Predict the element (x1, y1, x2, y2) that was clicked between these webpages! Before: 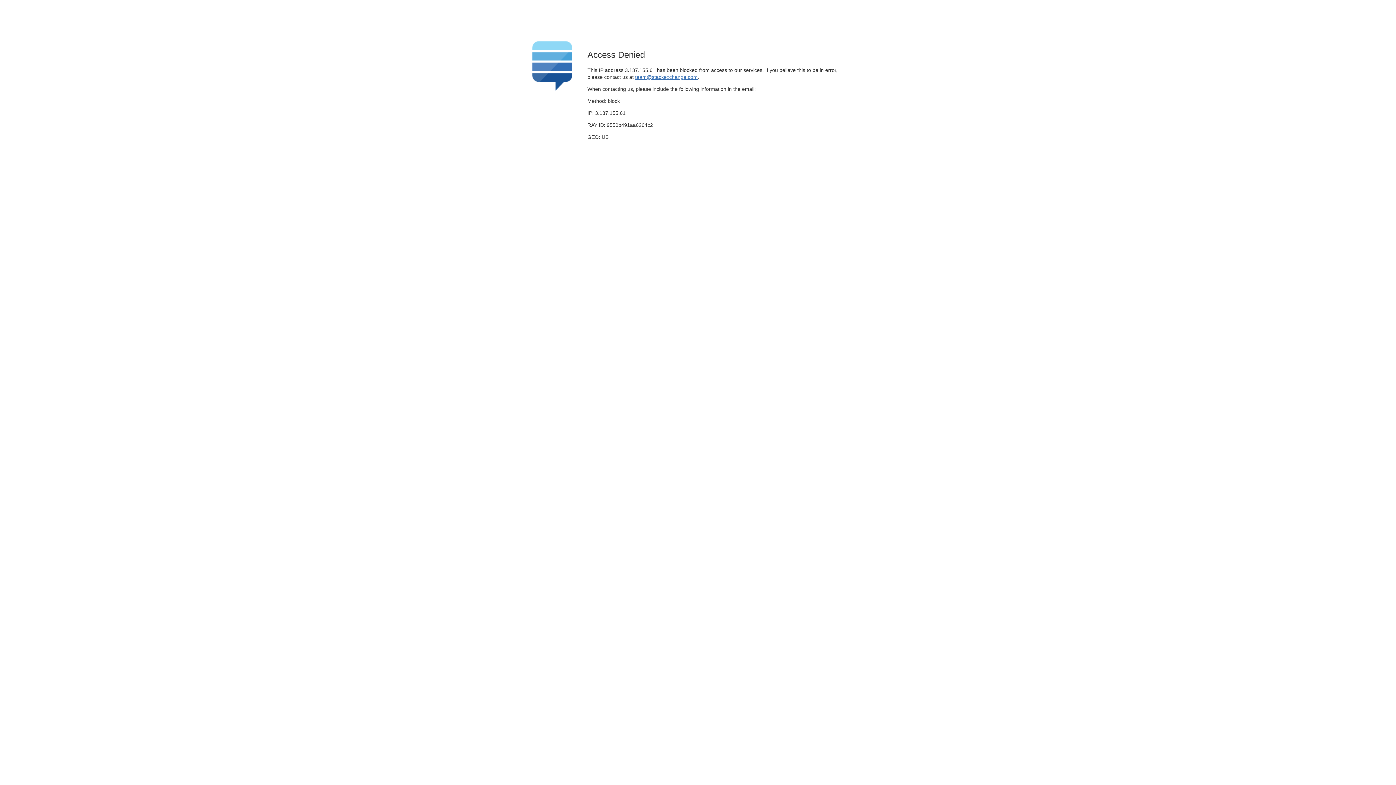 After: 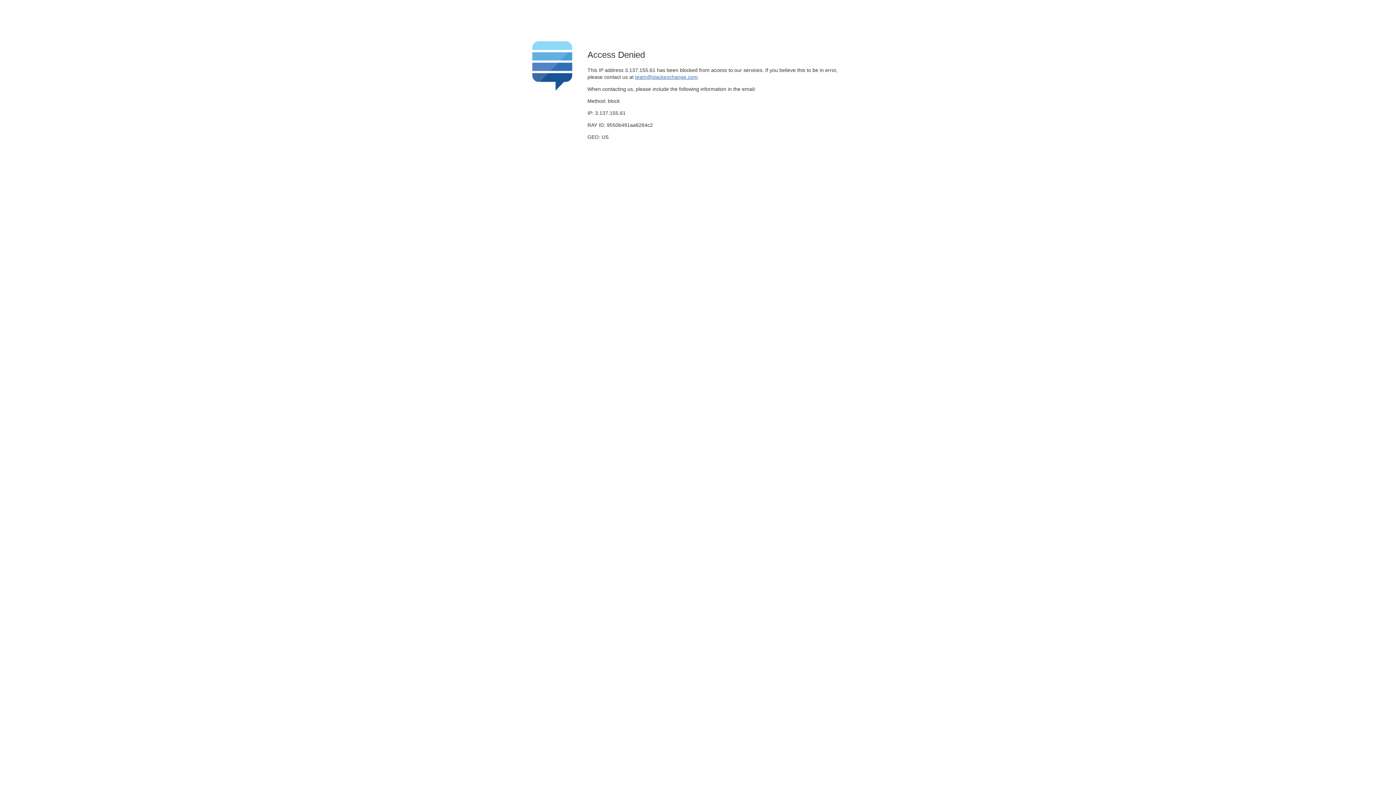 Action: label: team@stackexchange.com bbox: (635, 74, 697, 79)